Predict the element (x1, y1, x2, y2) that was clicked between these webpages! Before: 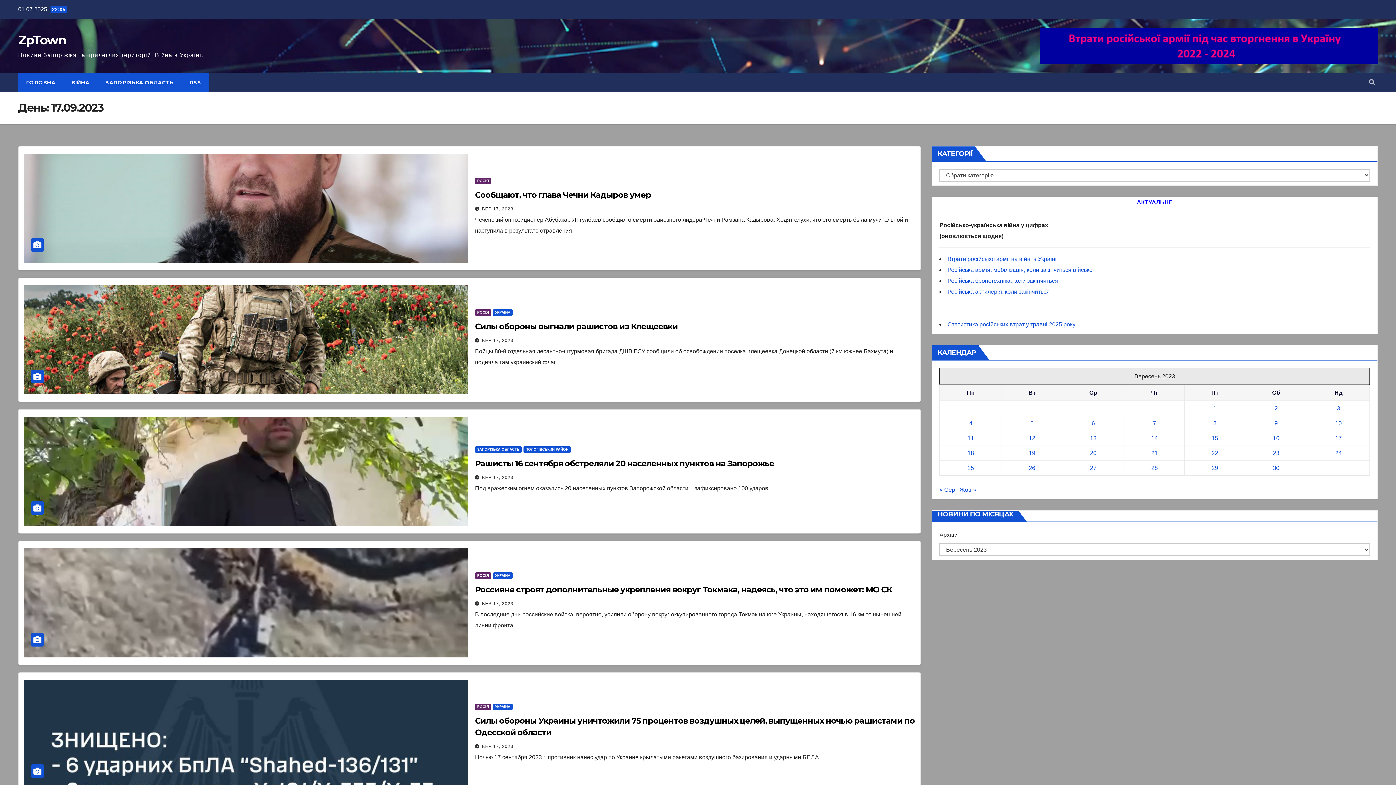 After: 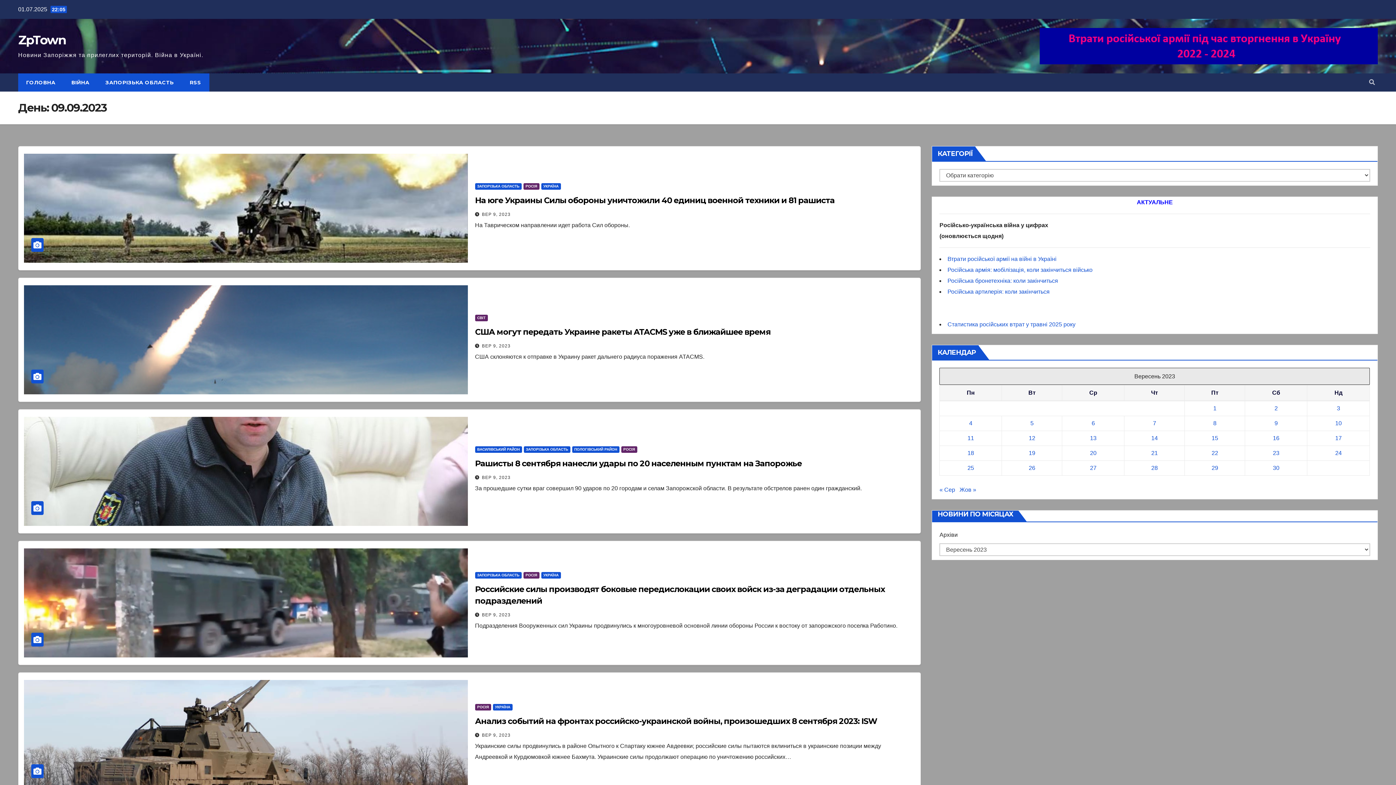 Action: bbox: (1274, 420, 1278, 426) label: Записи оприлюднені 09.09.2023